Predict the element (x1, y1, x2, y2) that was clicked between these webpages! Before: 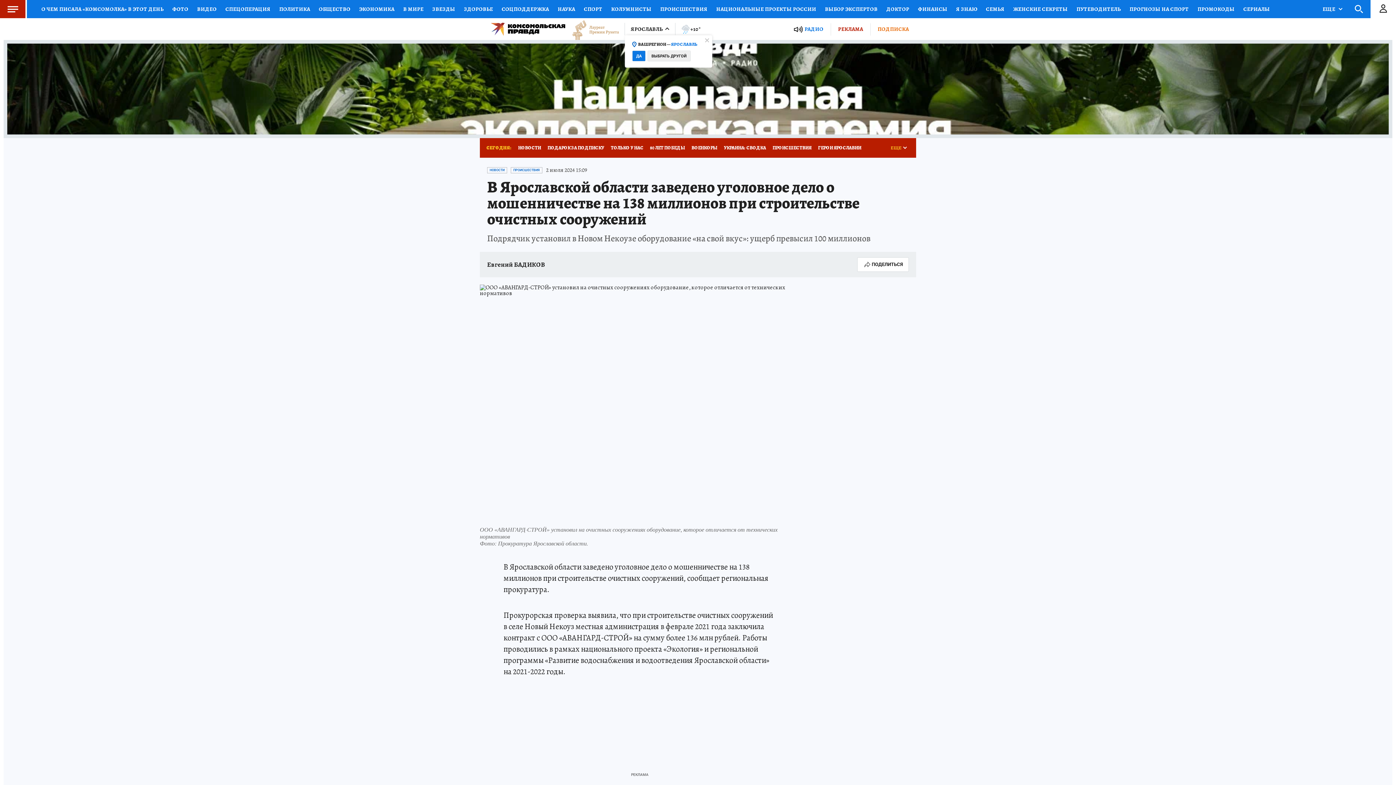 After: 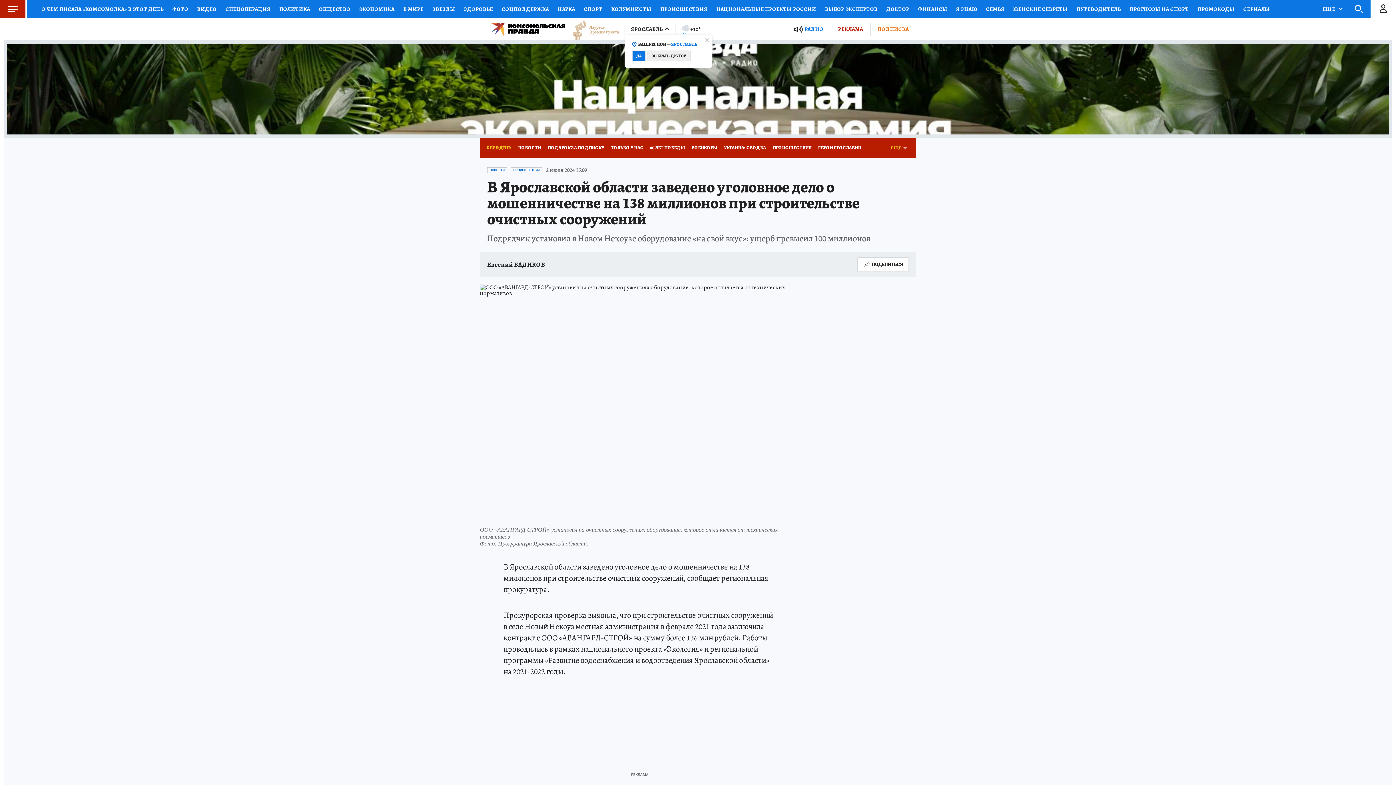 Action: label: +10° bbox: (681, 23, 701, 34)